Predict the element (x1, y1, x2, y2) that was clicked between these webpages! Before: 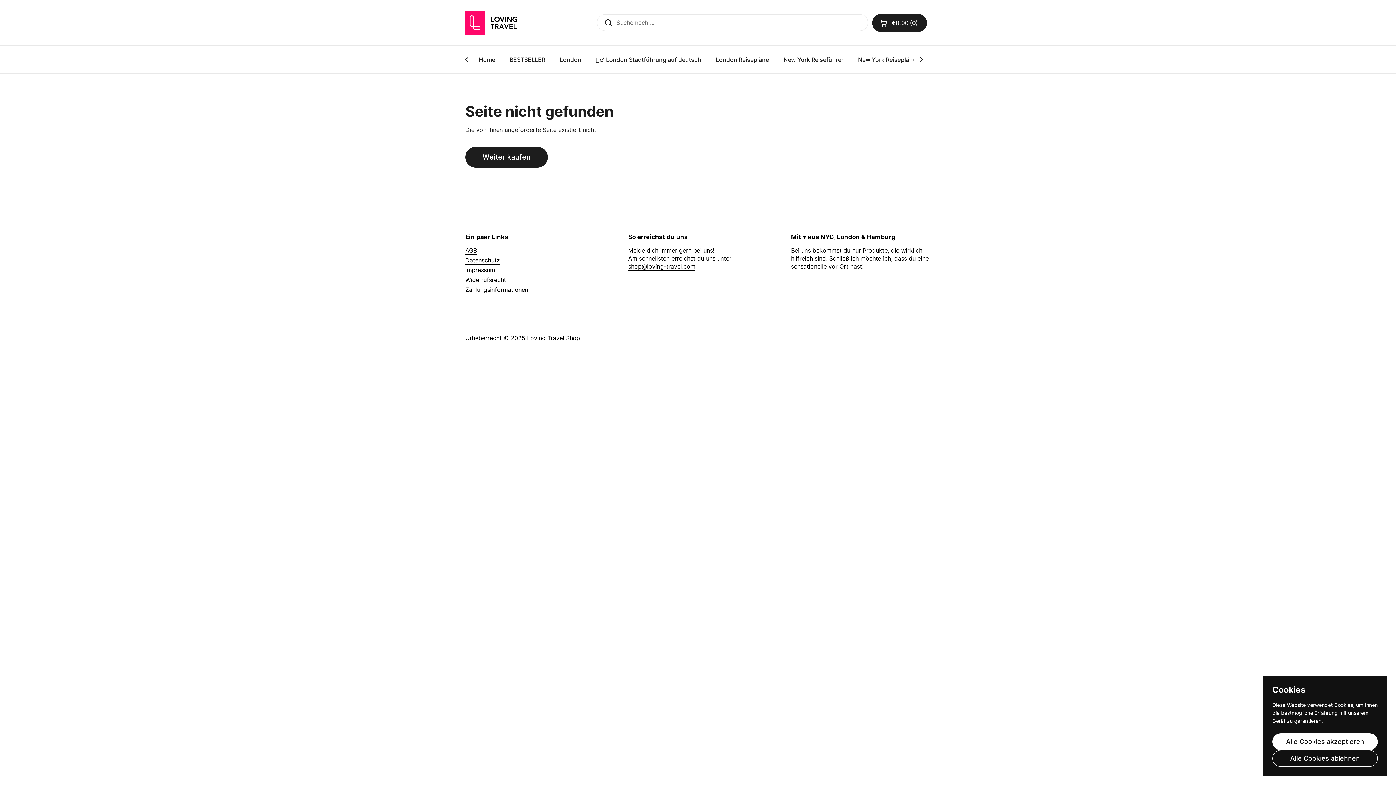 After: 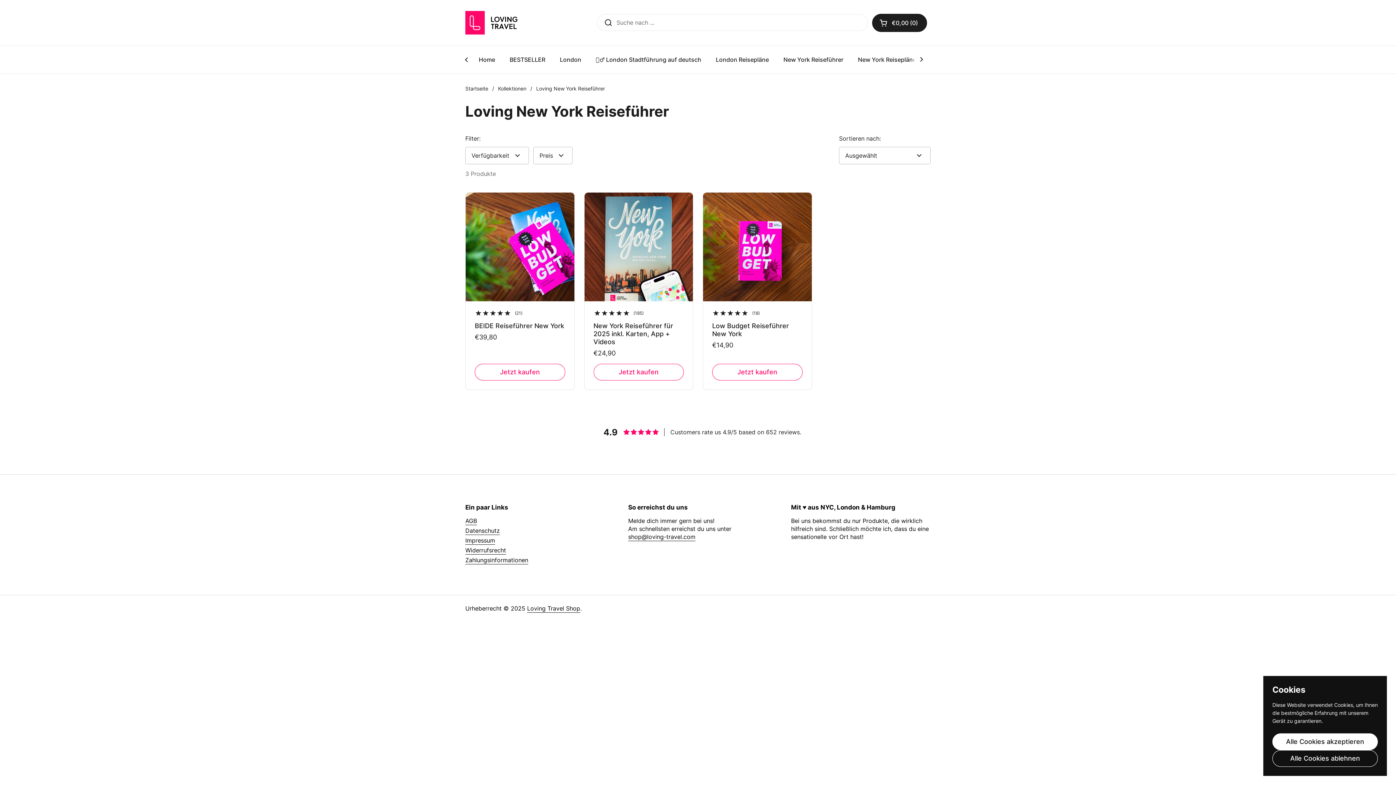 Action: label: New York Reiseführer bbox: (776, 51, 850, 68)